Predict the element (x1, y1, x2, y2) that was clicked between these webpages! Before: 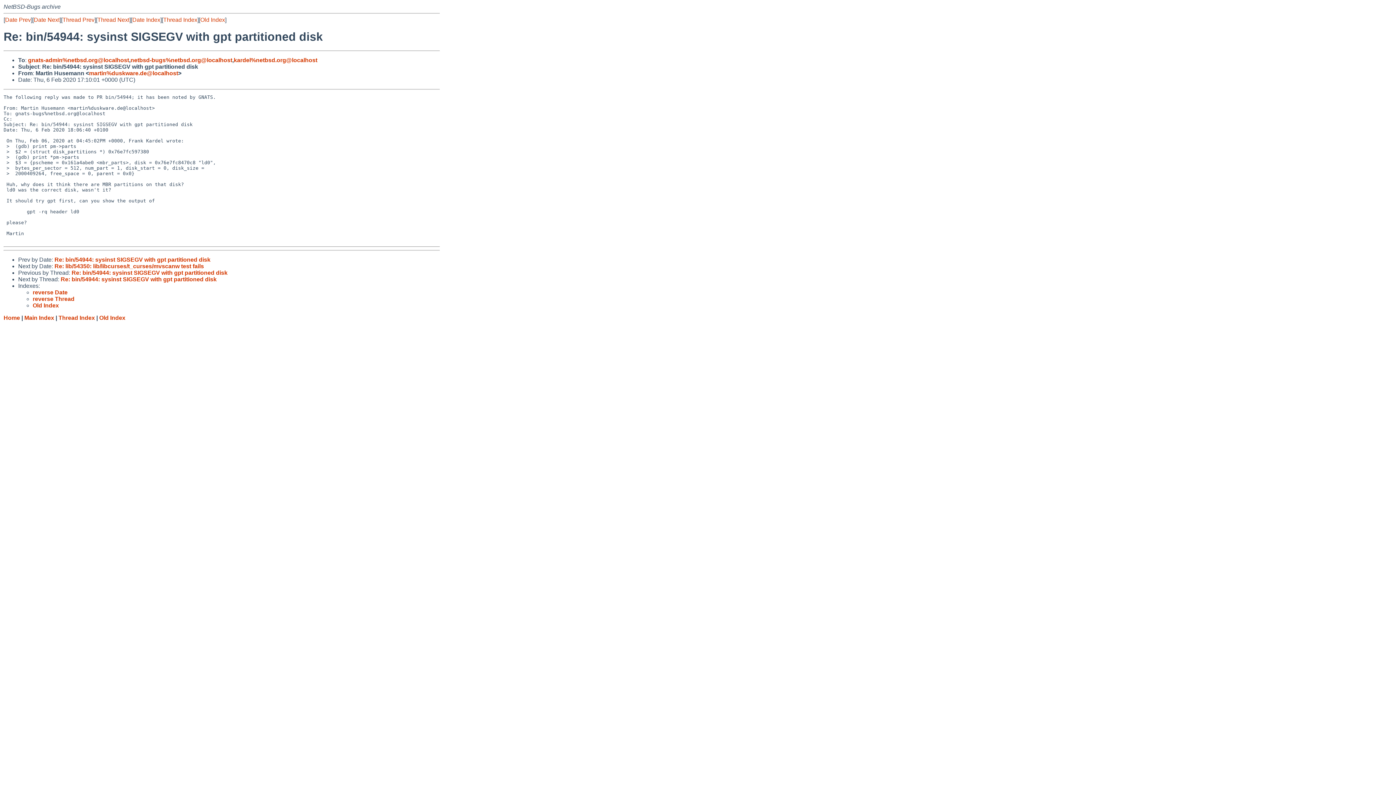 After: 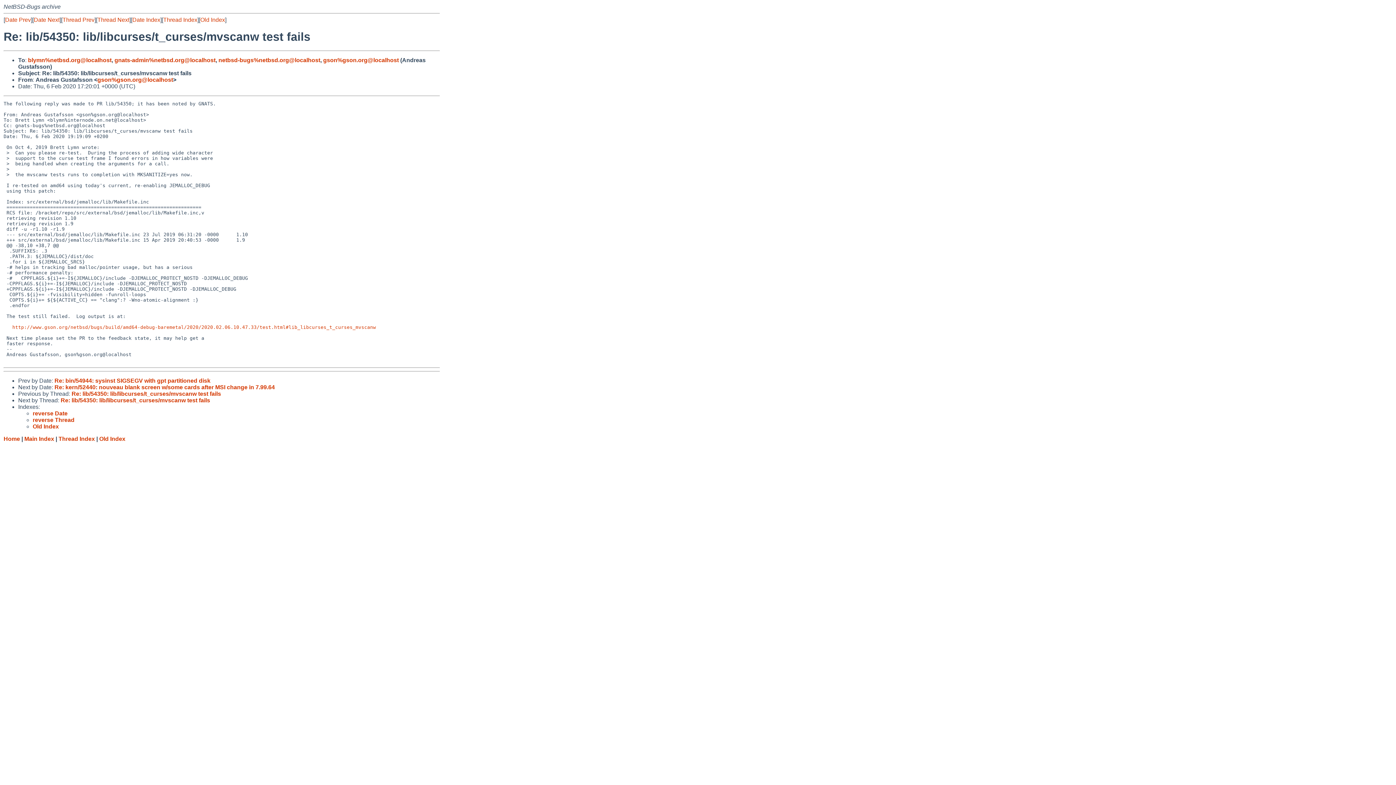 Action: bbox: (33, 16, 59, 22) label: Date Next